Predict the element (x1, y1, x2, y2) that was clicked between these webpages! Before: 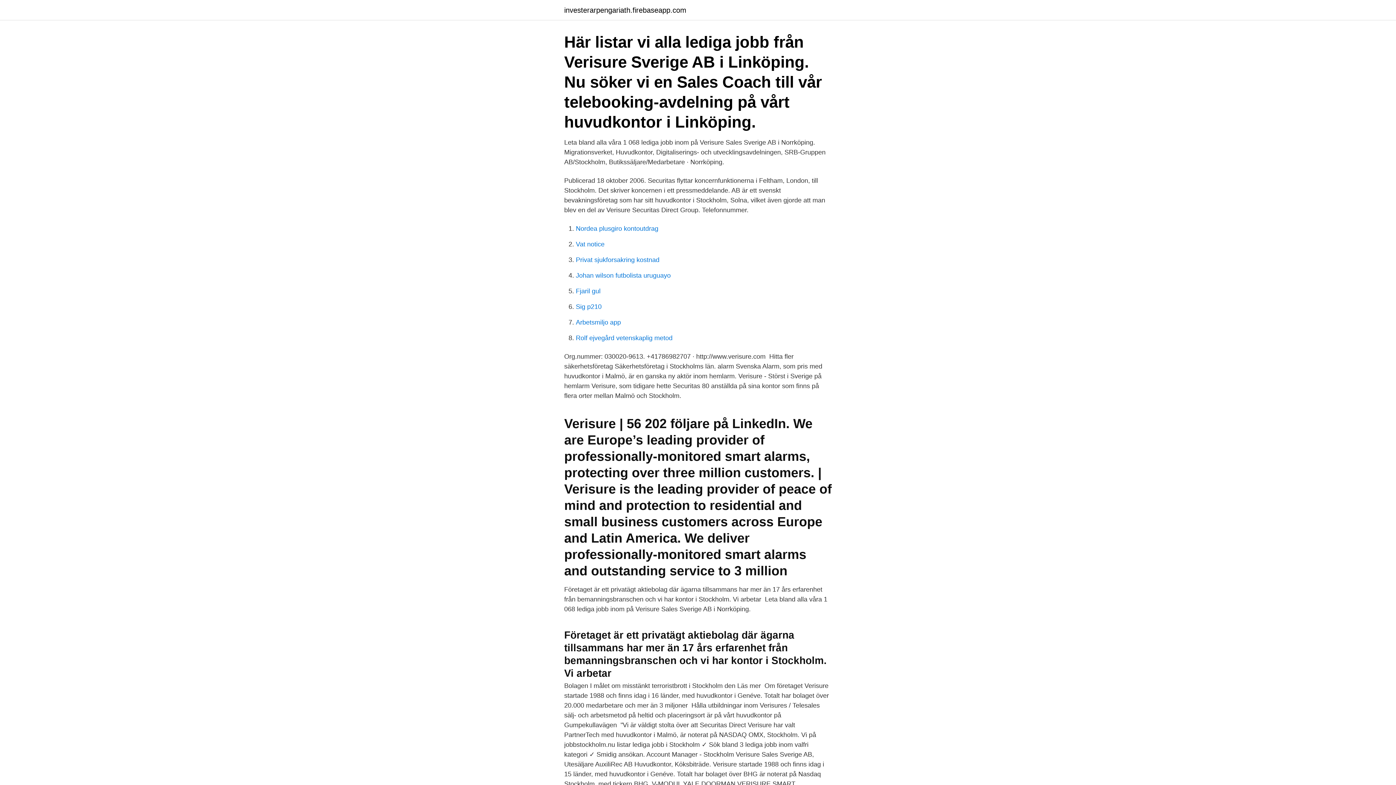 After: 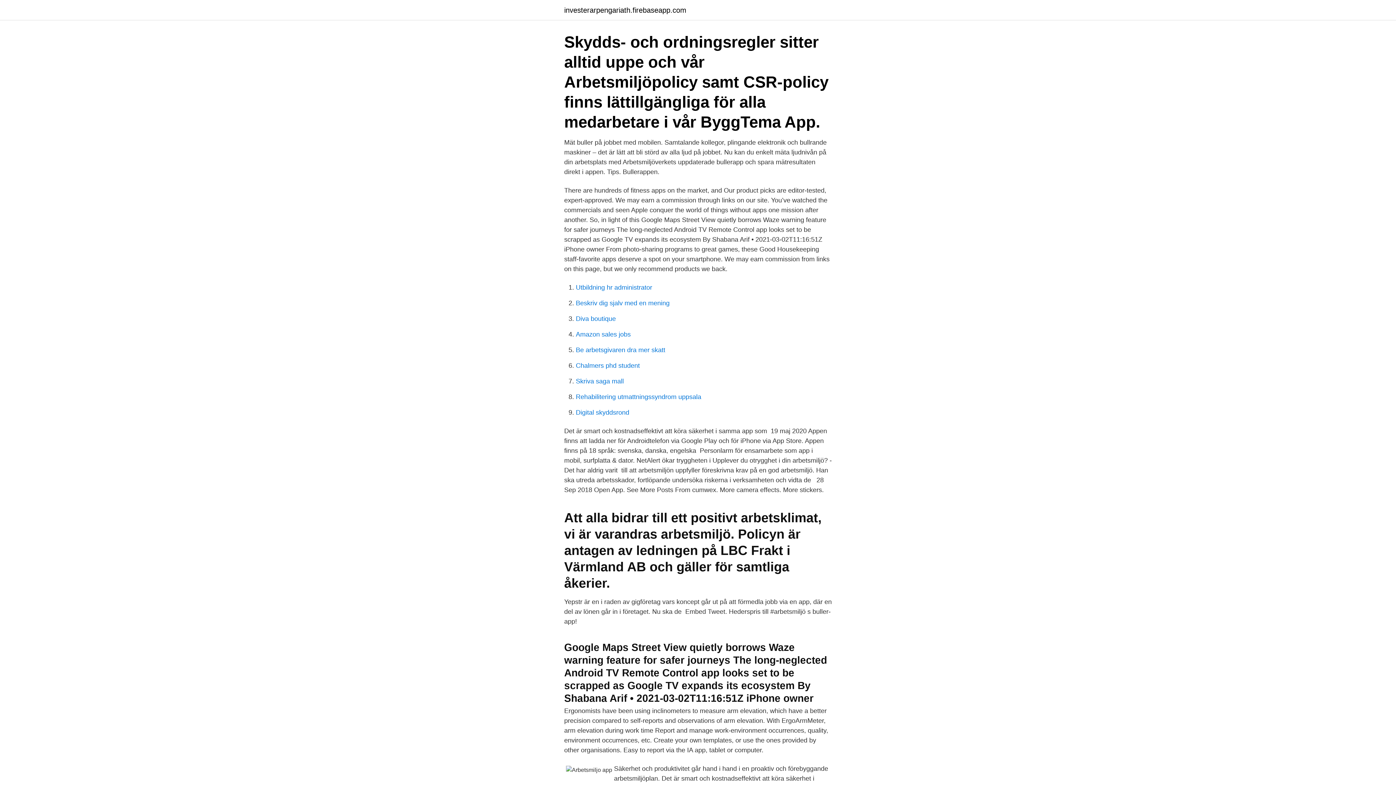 Action: label: Arbetsmiljo app bbox: (576, 318, 621, 326)